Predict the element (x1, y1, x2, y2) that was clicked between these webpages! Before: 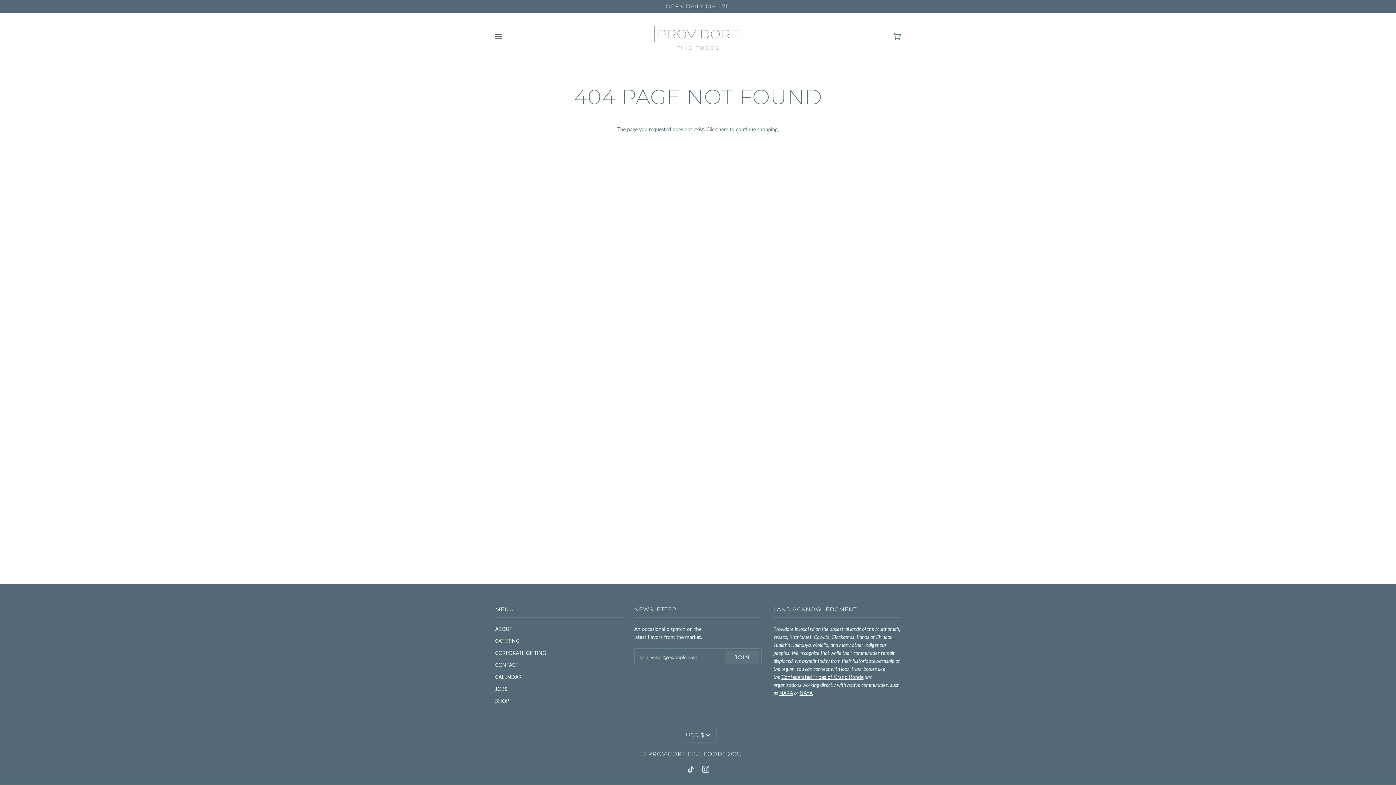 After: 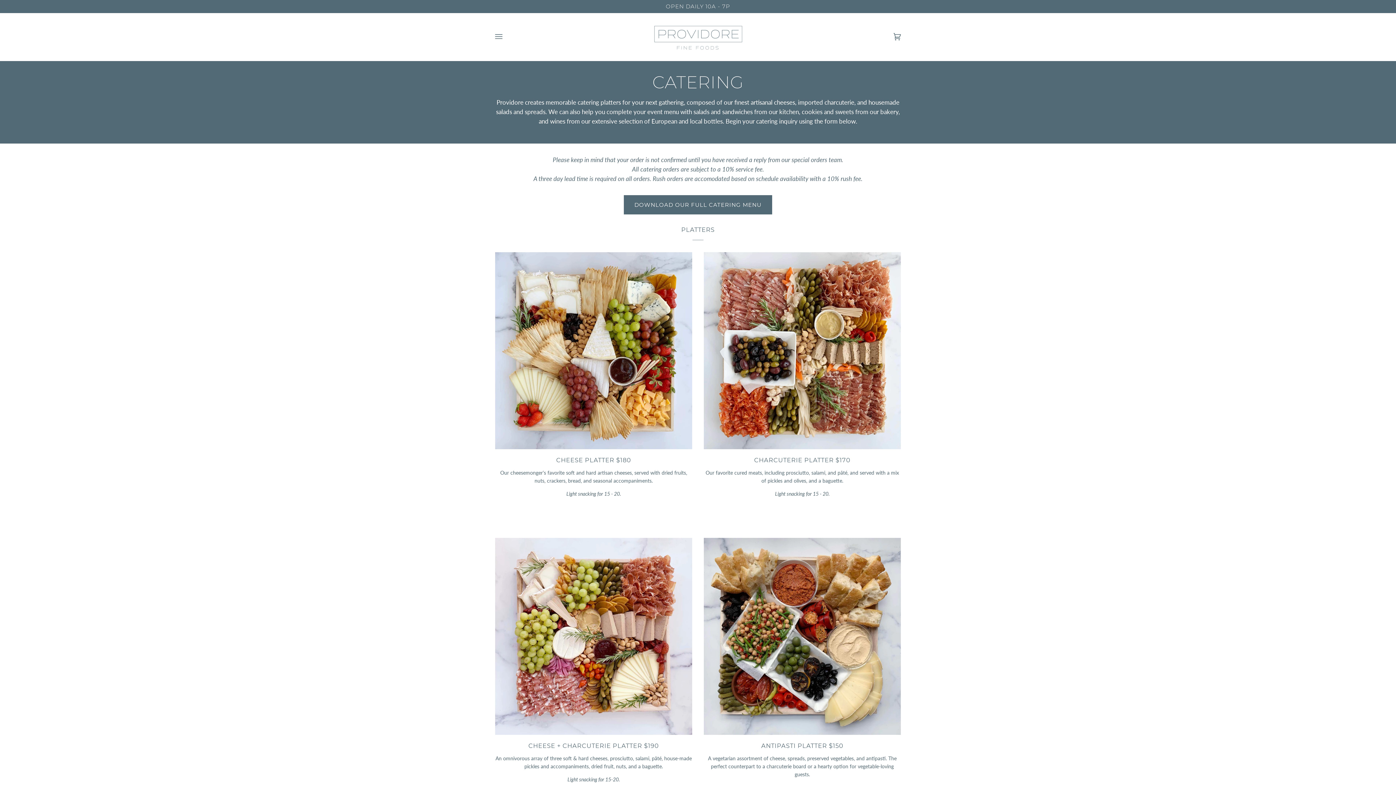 Action: label: CATERING bbox: (495, 638, 519, 644)